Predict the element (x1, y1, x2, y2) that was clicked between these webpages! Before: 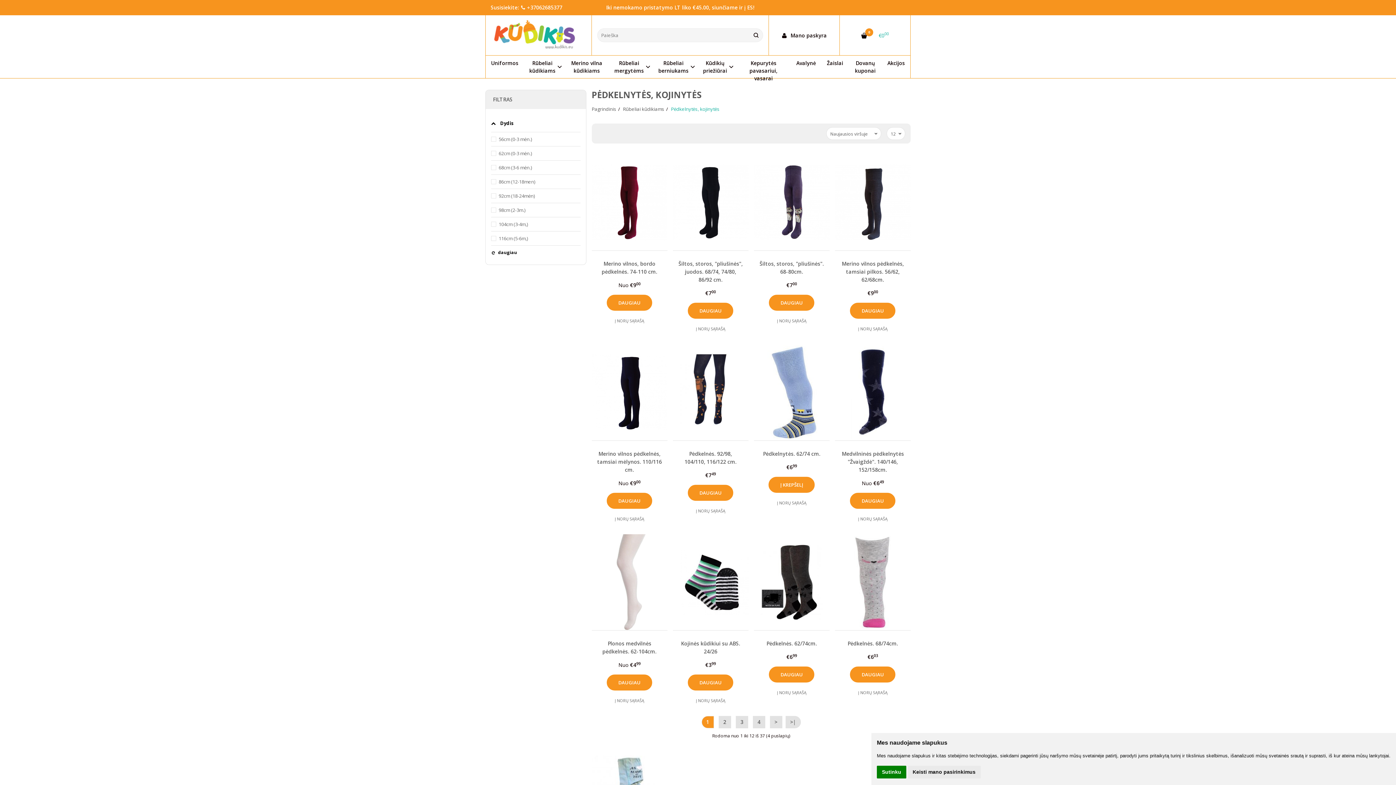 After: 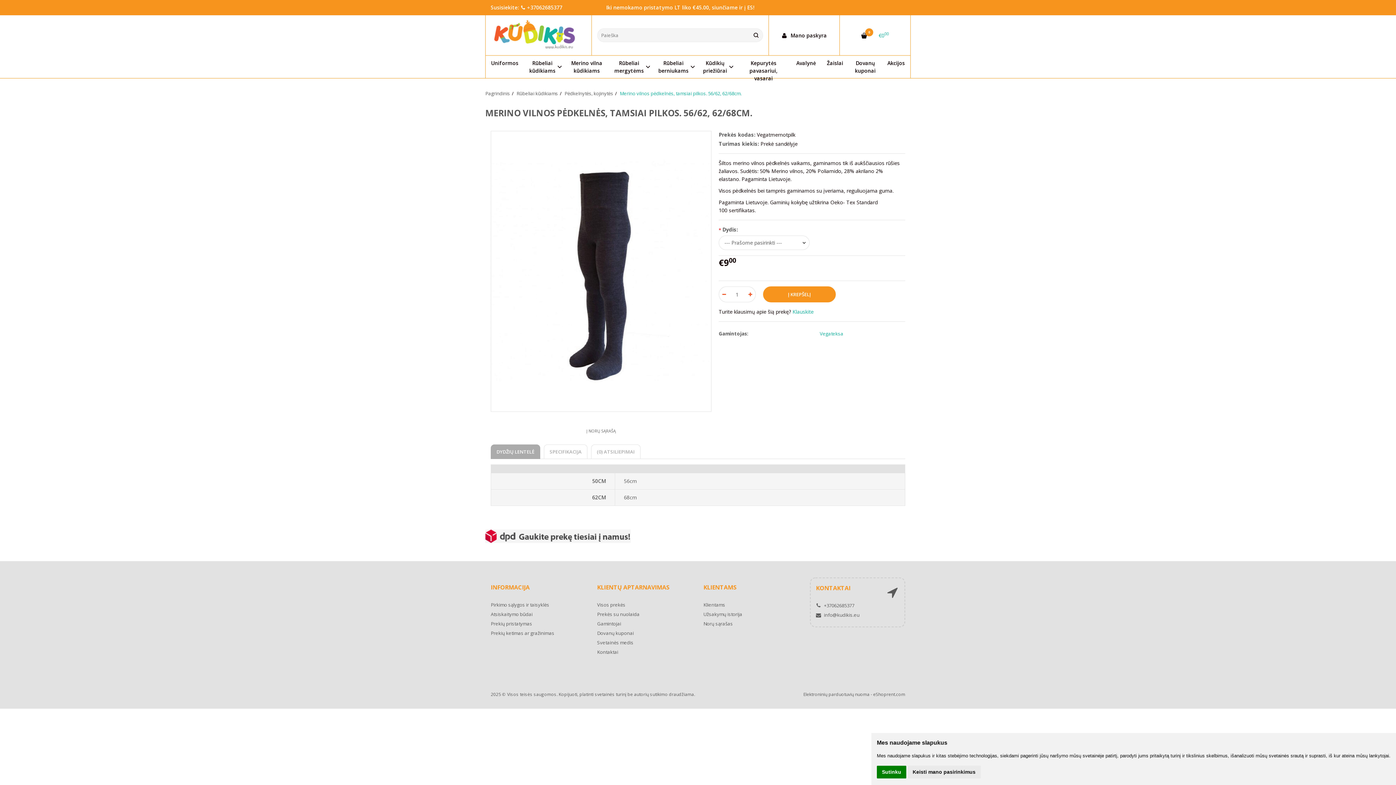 Action: bbox: (850, 303, 895, 319) label: DAUGIAU